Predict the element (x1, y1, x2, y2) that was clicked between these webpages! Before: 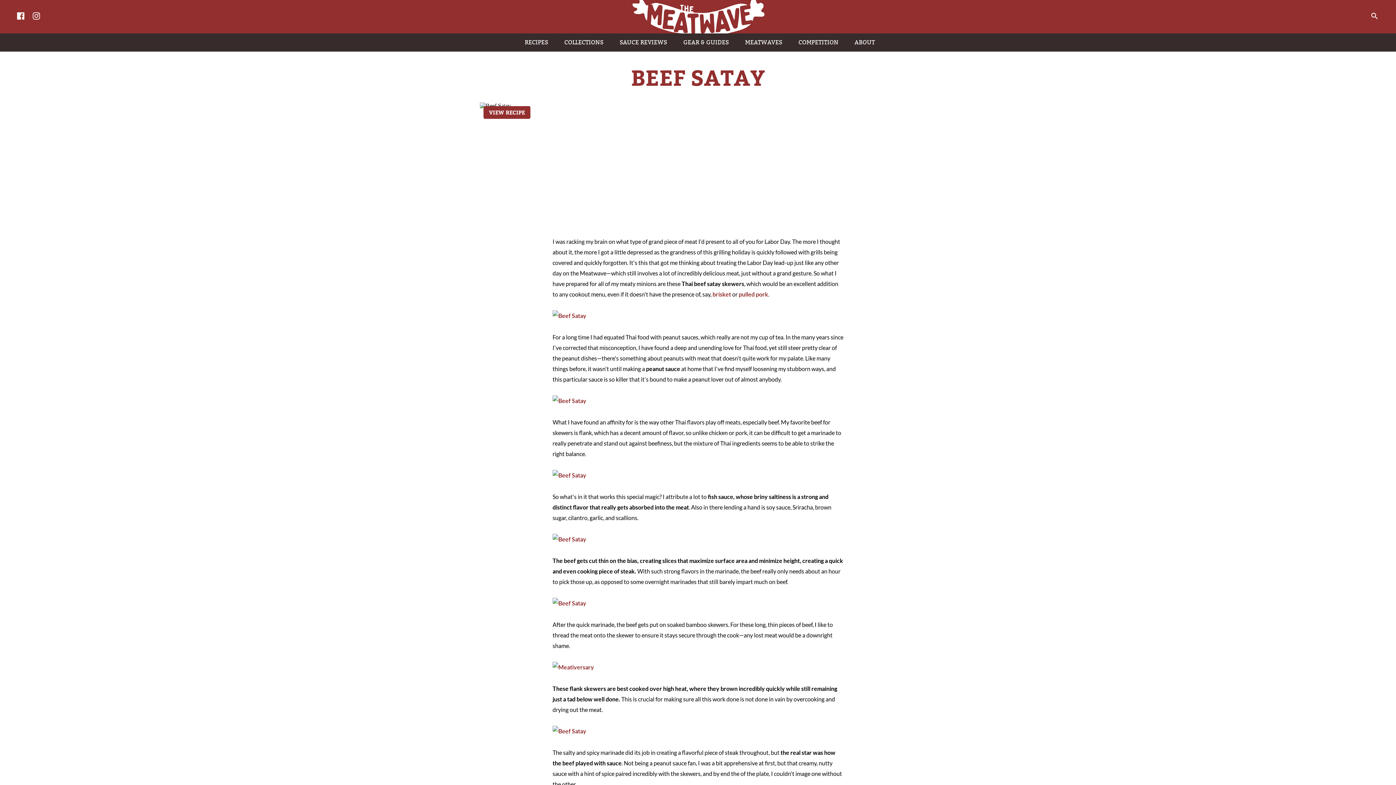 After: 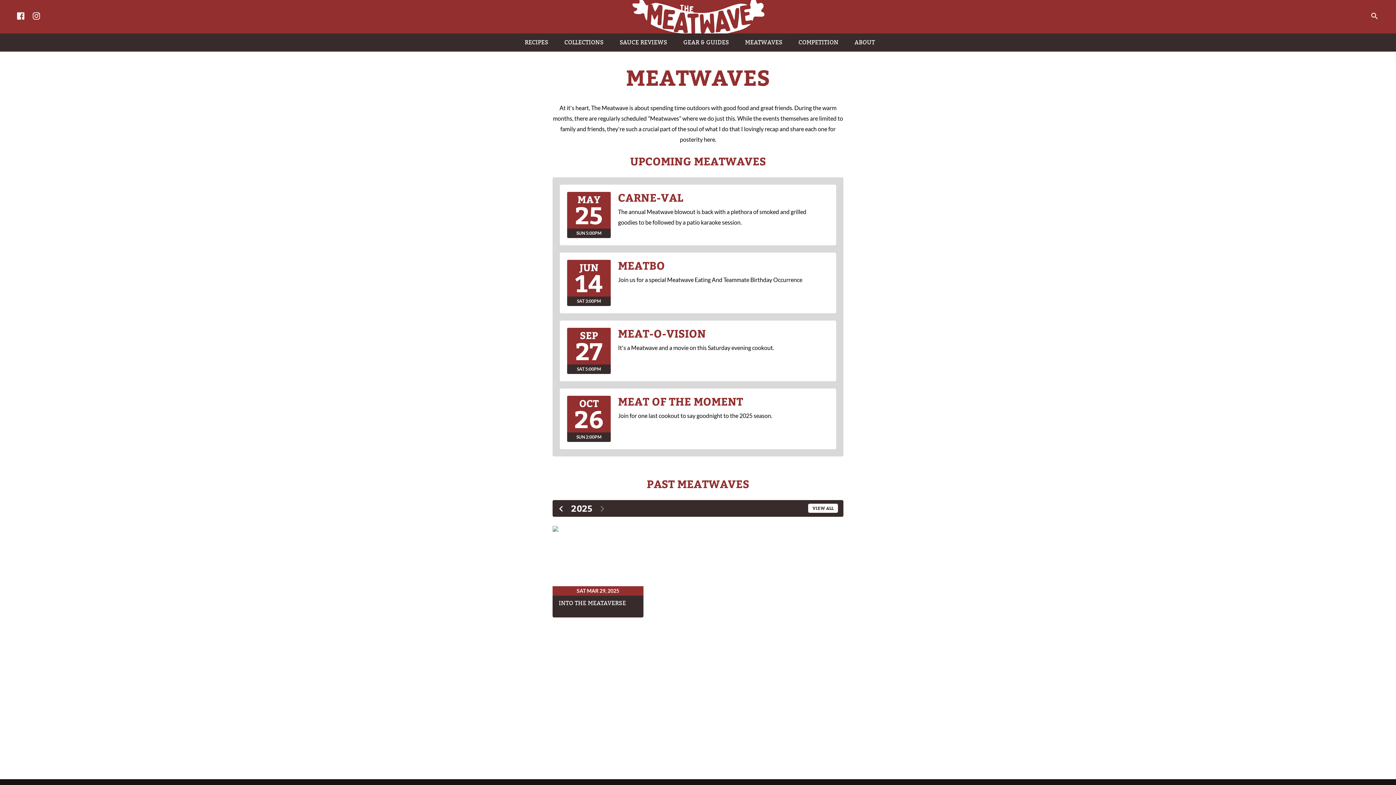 Action: bbox: (736, 39, 788, 44) label: MEATWAVES